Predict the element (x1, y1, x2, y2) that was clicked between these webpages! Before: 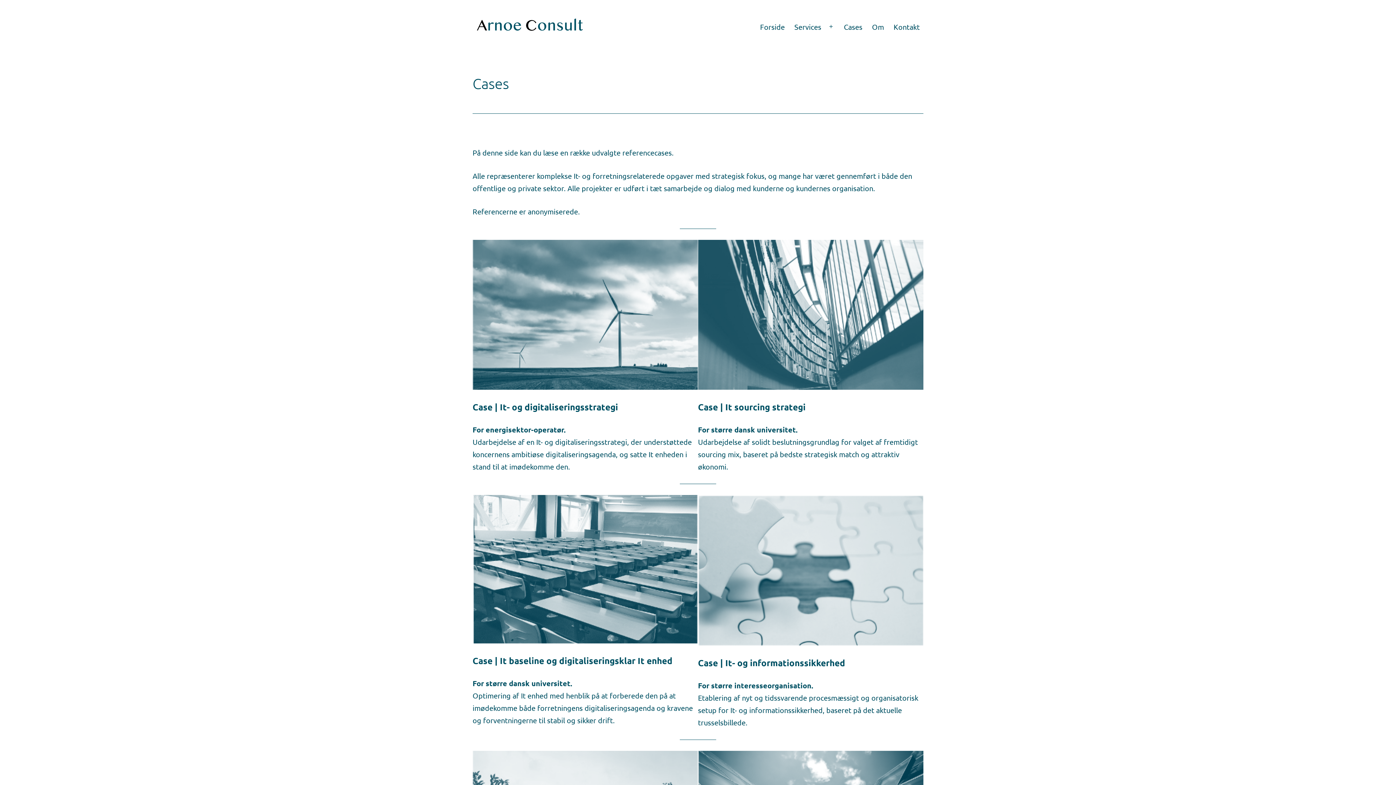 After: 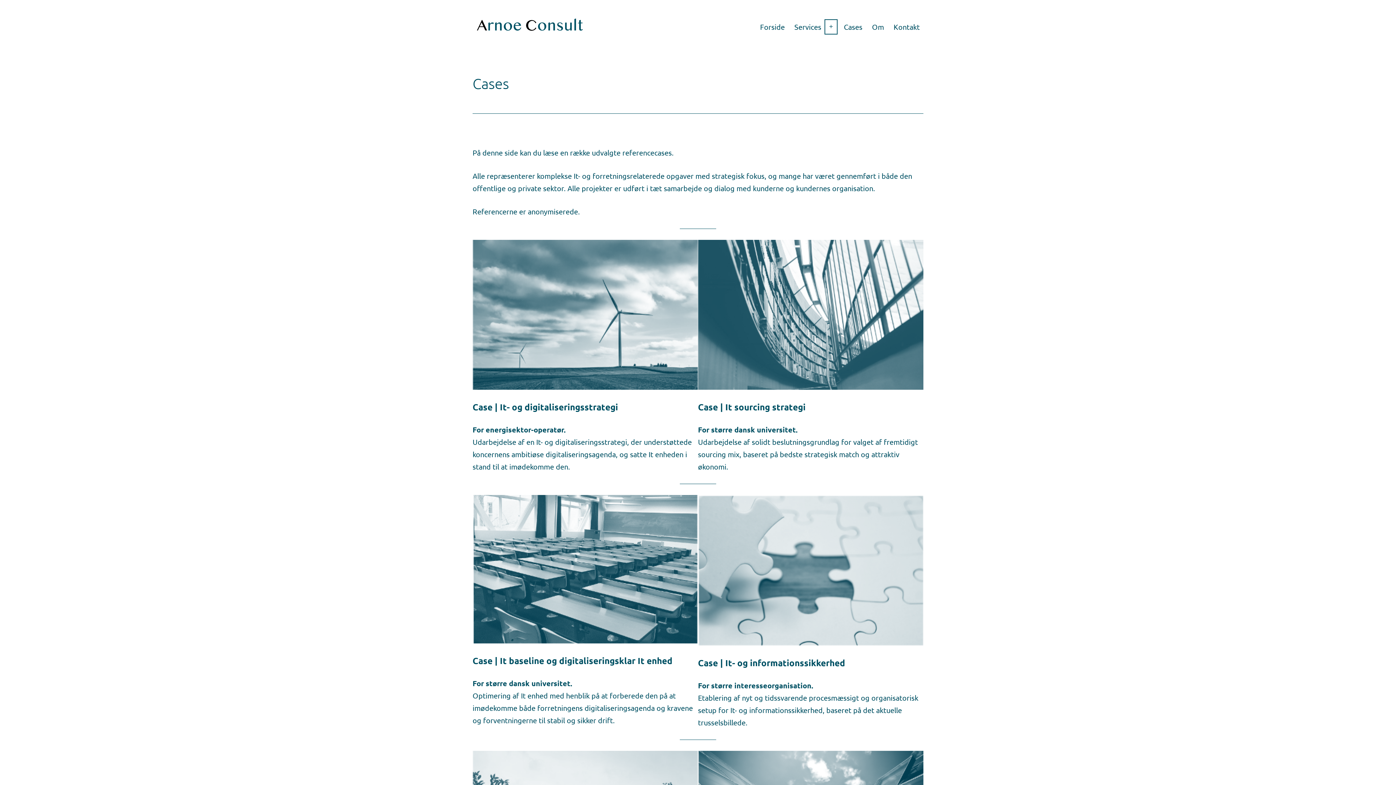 Action: label: Åbn menu bbox: (823, 17, 839, 36)